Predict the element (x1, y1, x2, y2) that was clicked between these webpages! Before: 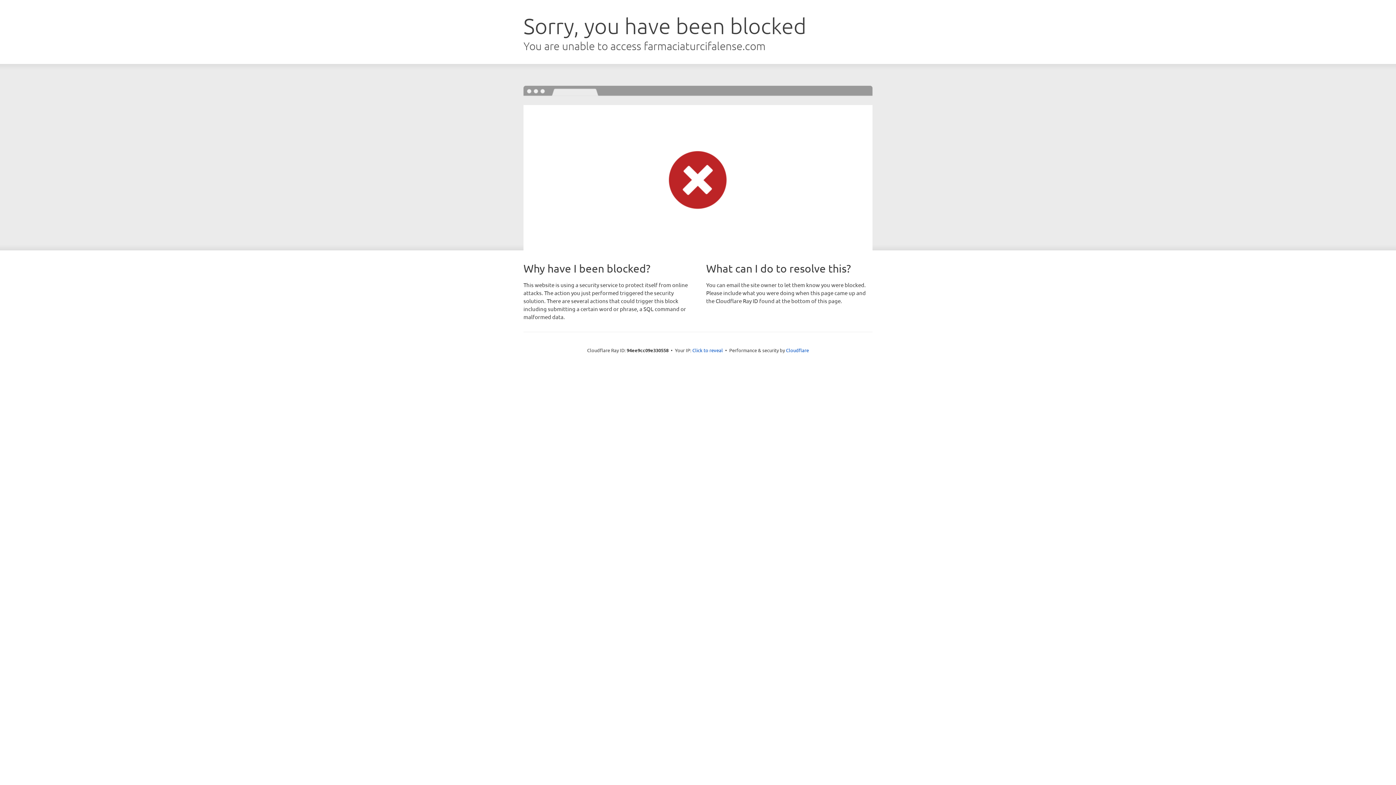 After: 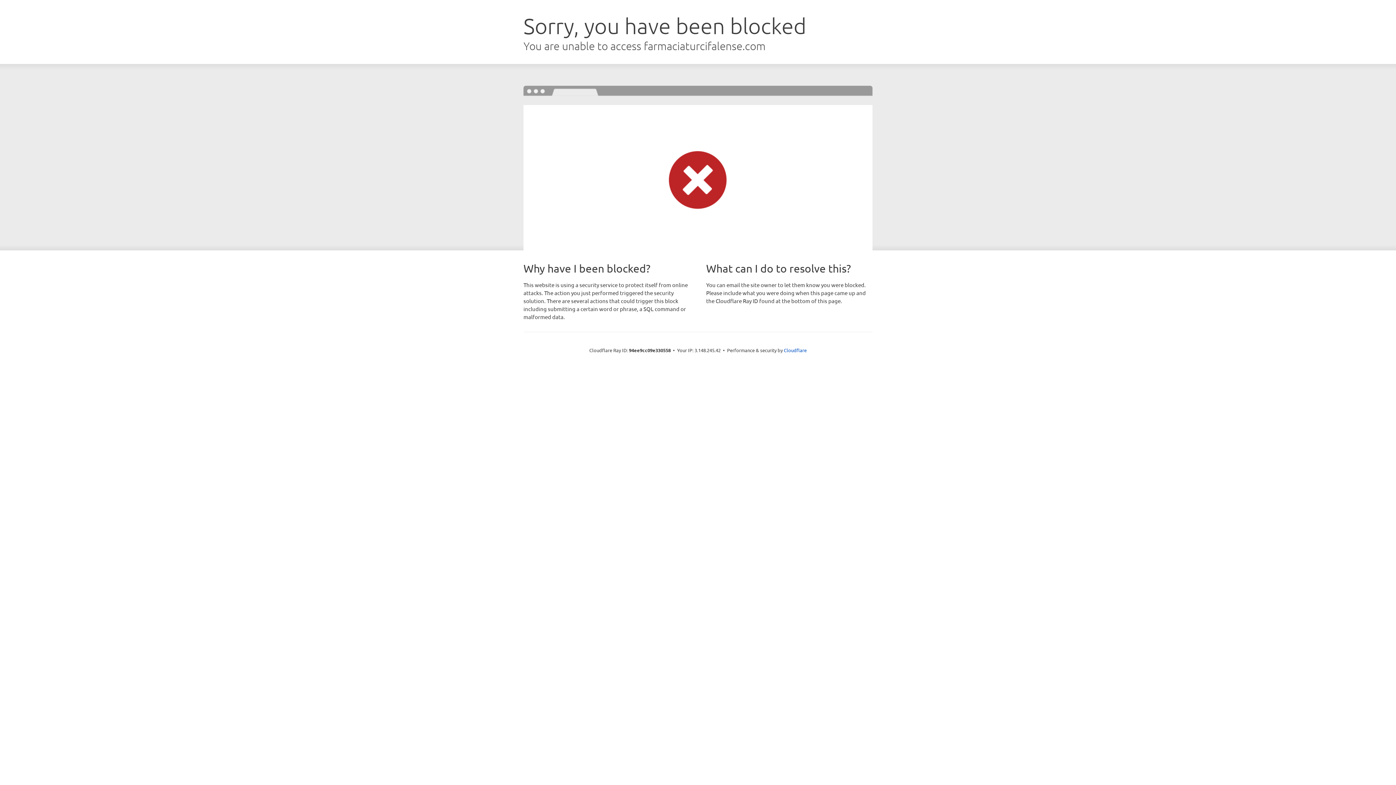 Action: label: Click to reveal bbox: (692, 346, 723, 353)